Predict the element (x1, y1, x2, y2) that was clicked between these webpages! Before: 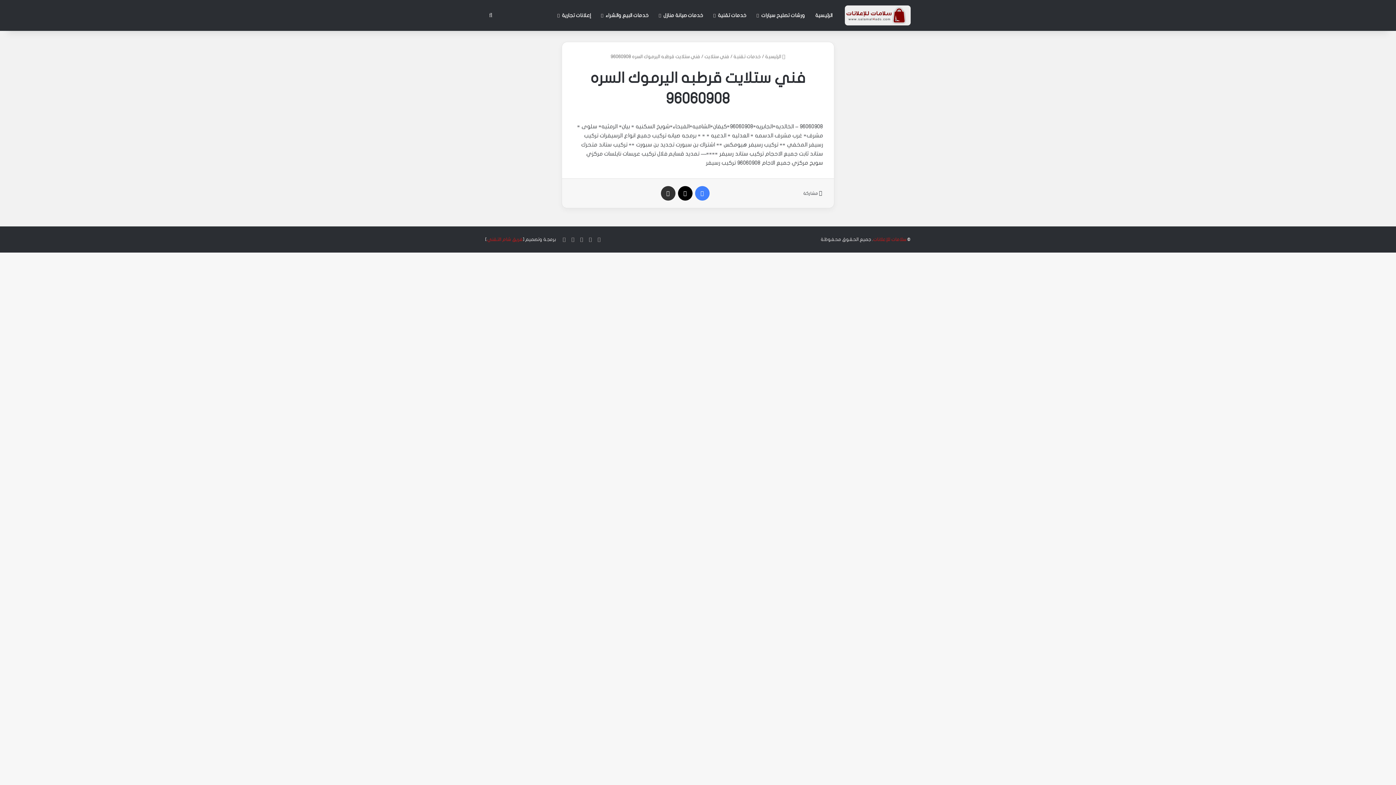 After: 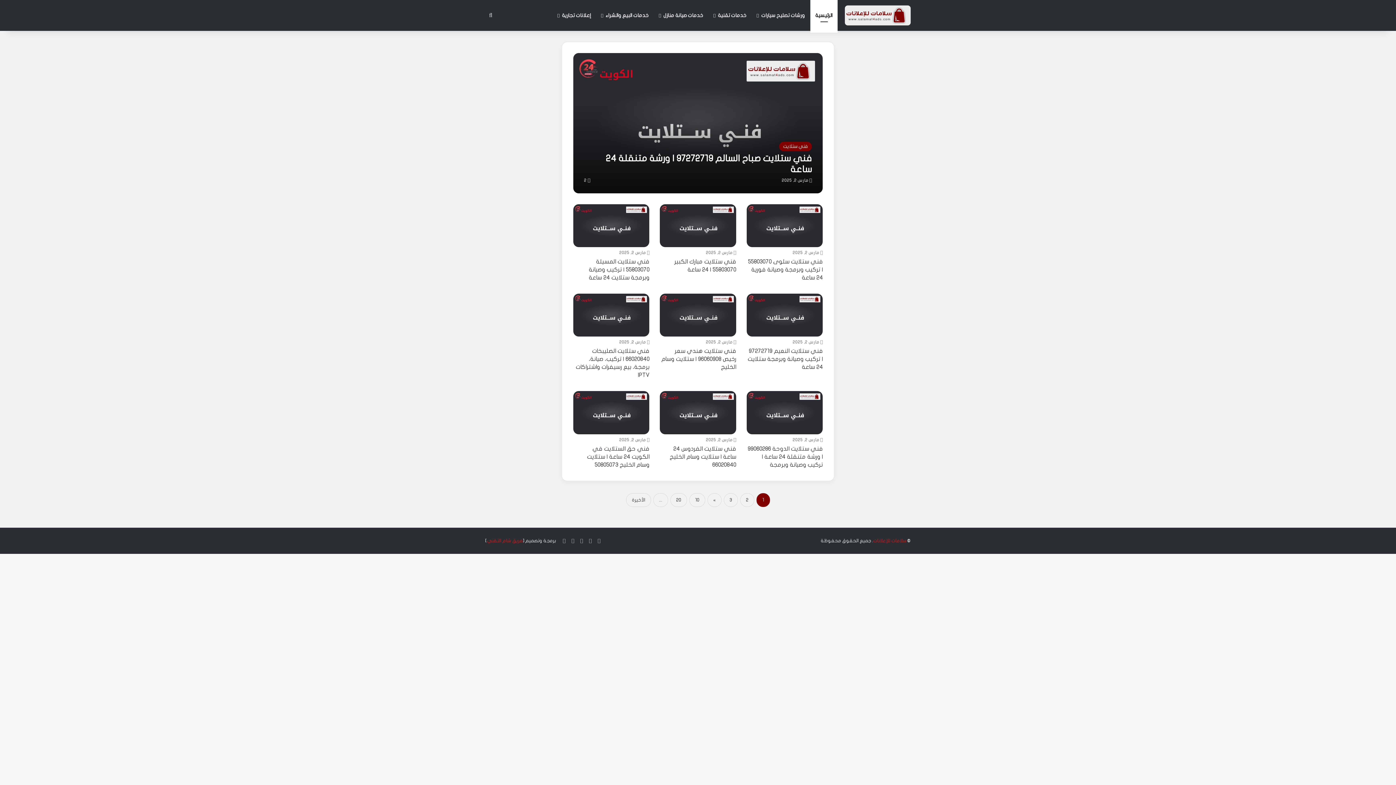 Action: label: الرئيسية bbox: (810, 0, 837, 30)